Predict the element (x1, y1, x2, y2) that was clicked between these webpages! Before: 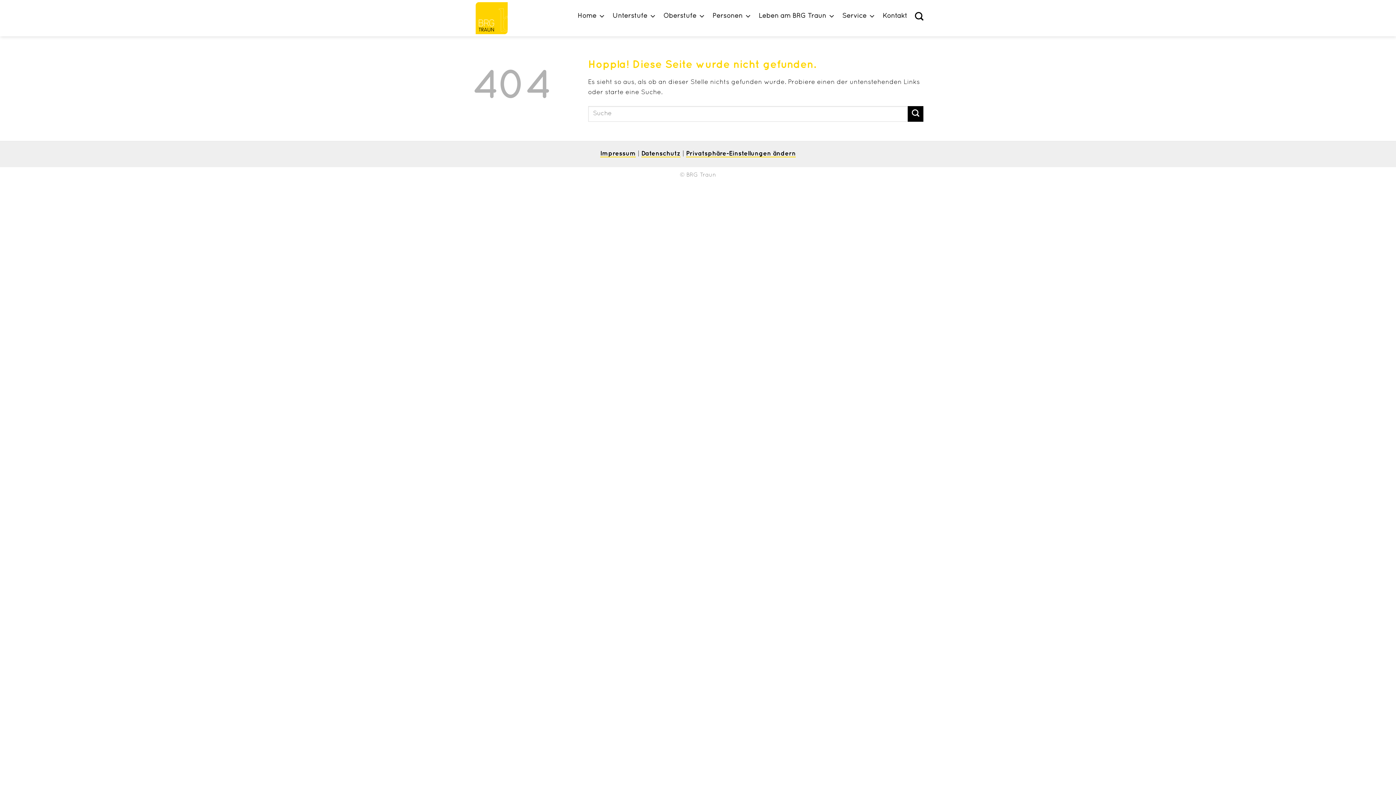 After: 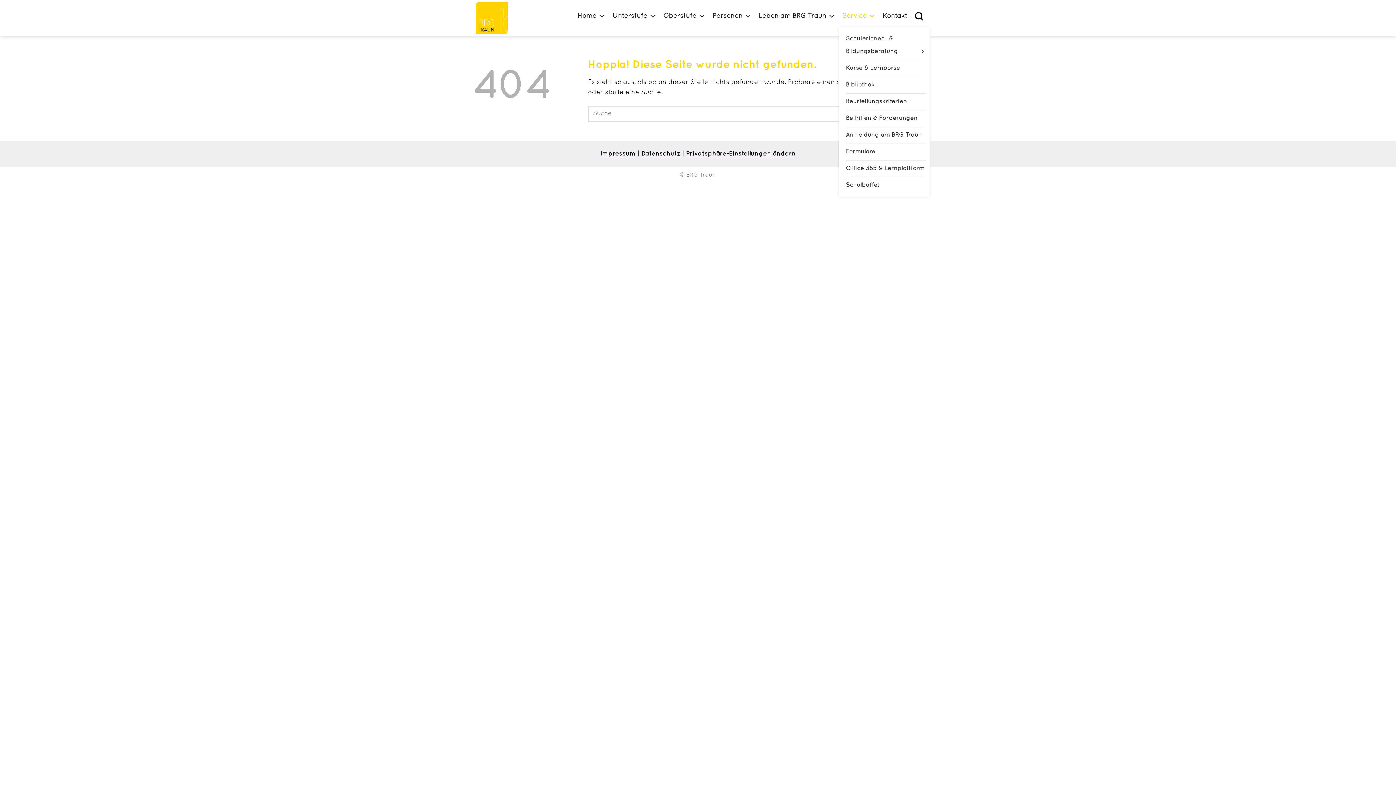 Action: label: Service bbox: (838, 5, 879, 27)